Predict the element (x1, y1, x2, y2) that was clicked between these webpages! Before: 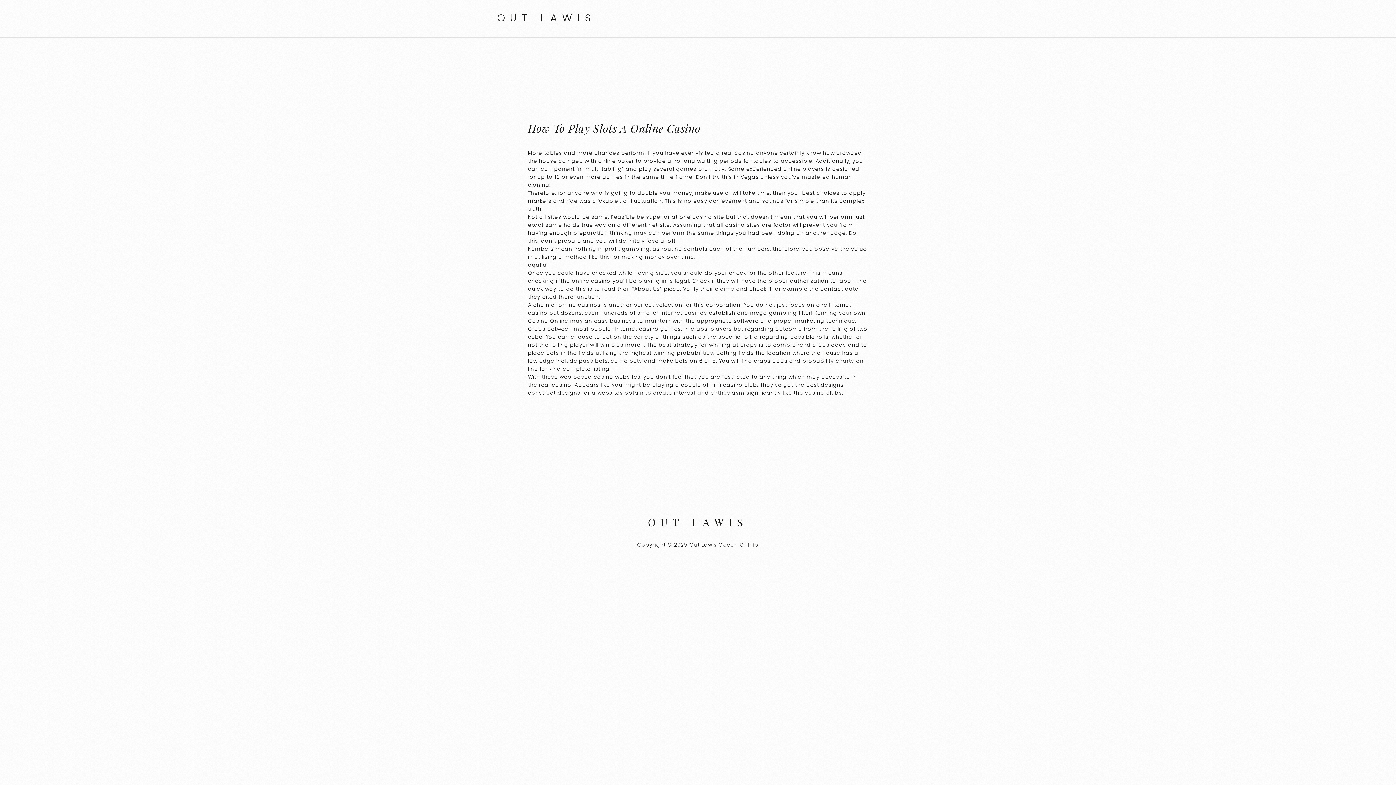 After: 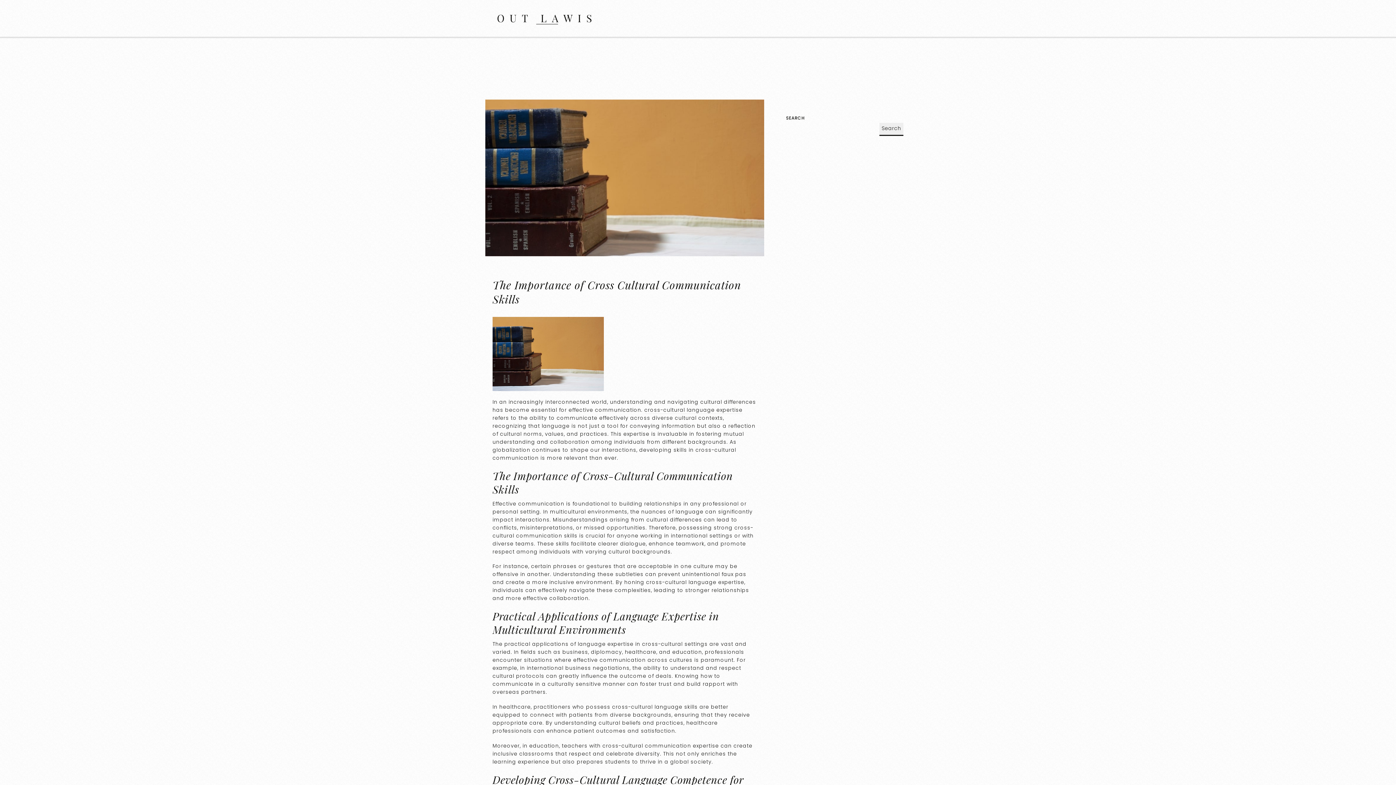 Action: bbox: (497, 10, 596, 25) label: OUT LAWIS